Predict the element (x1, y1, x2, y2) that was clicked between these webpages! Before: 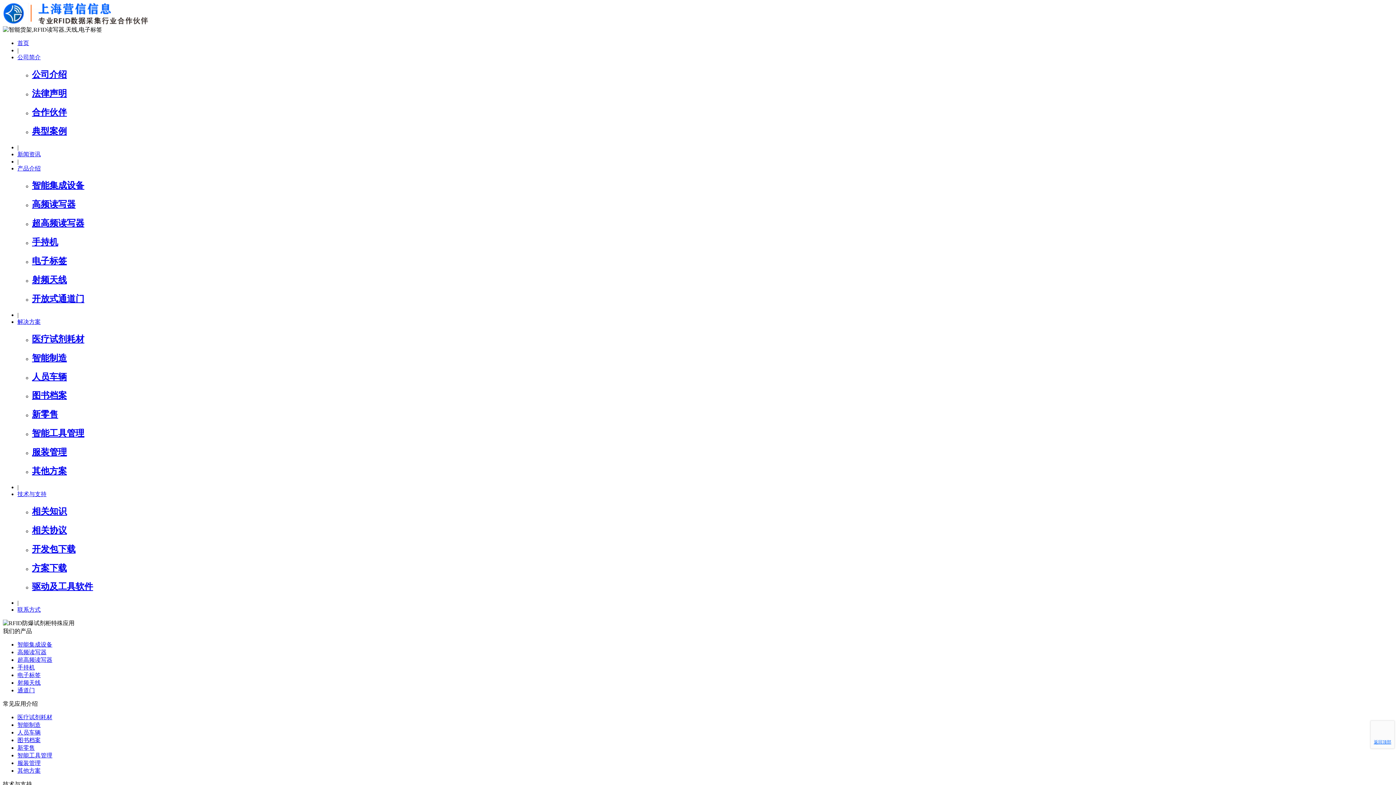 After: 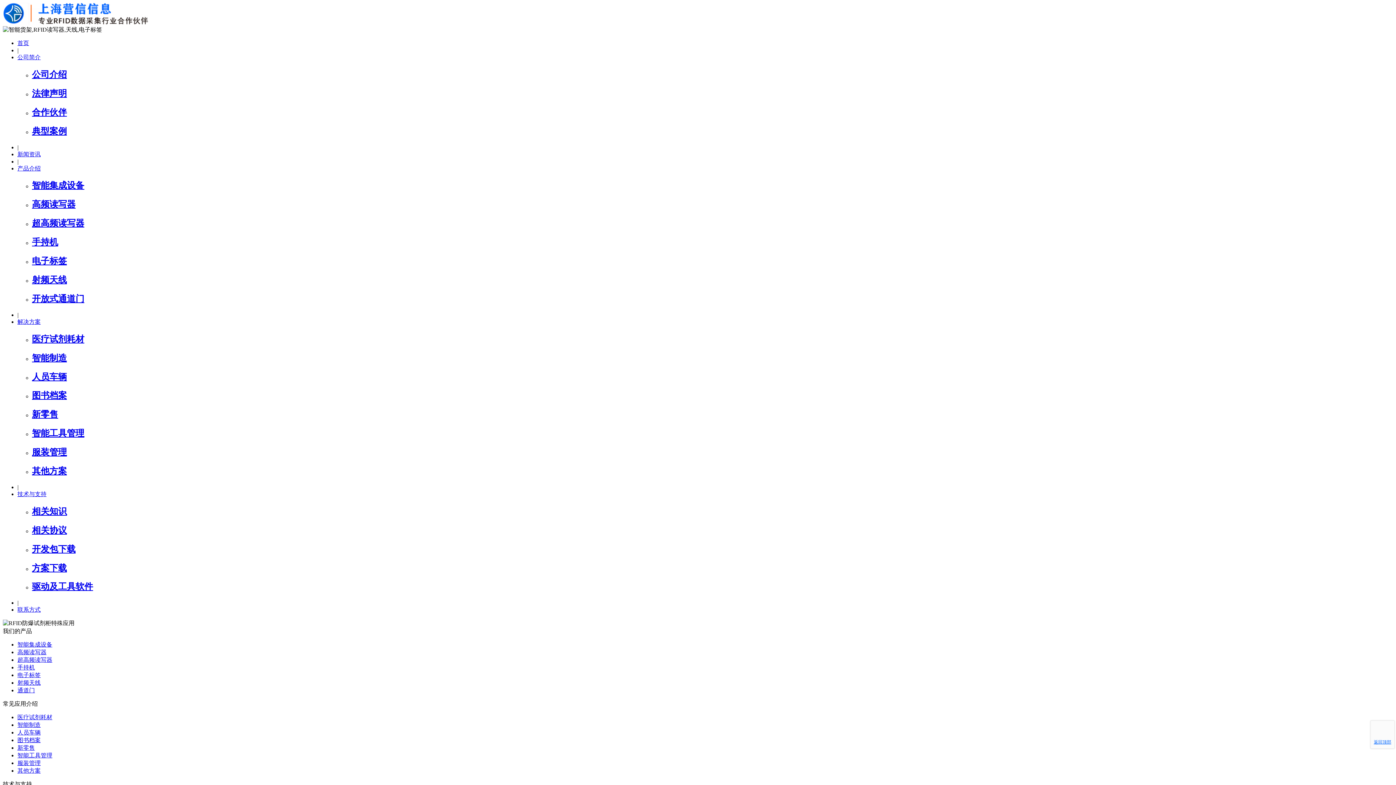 Action: label: 射频天线 bbox: (32, 275, 66, 284)